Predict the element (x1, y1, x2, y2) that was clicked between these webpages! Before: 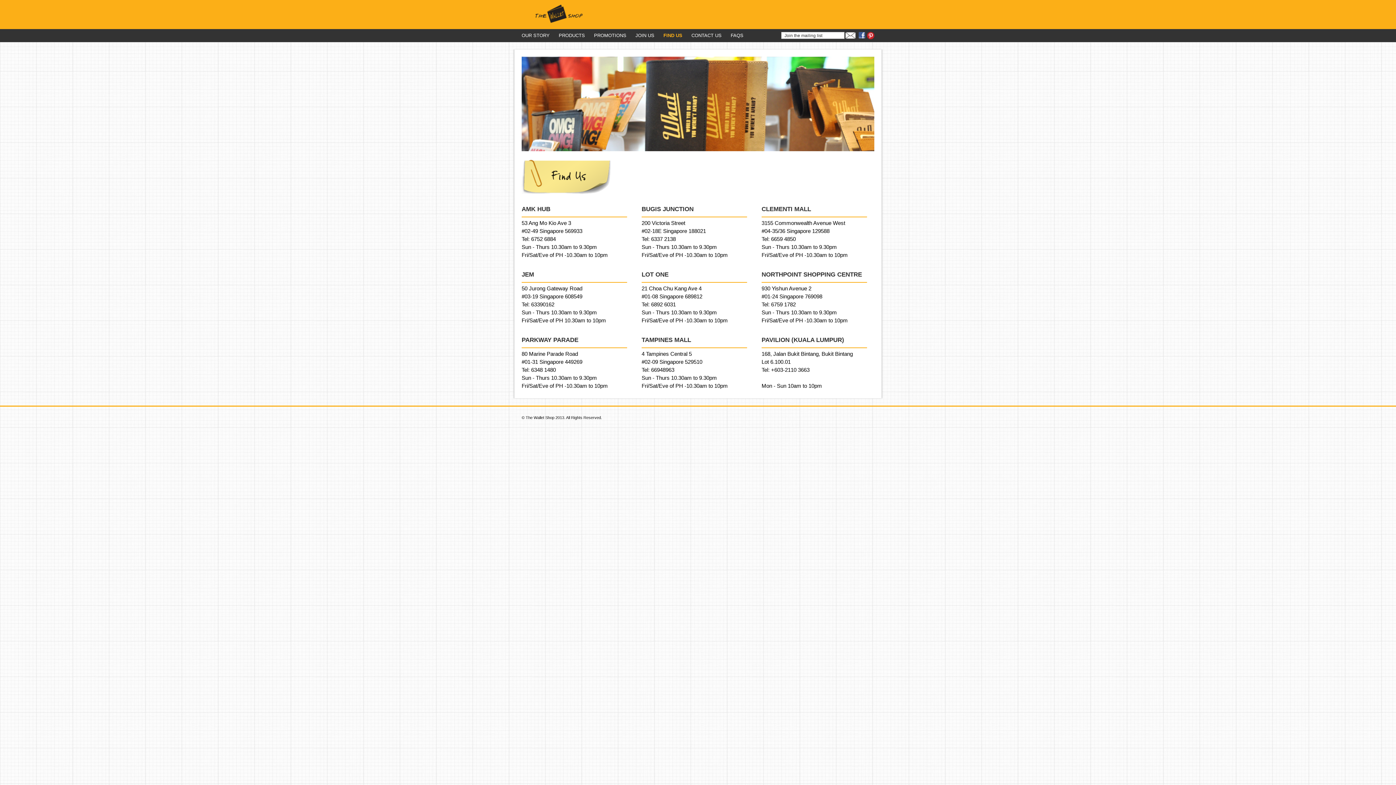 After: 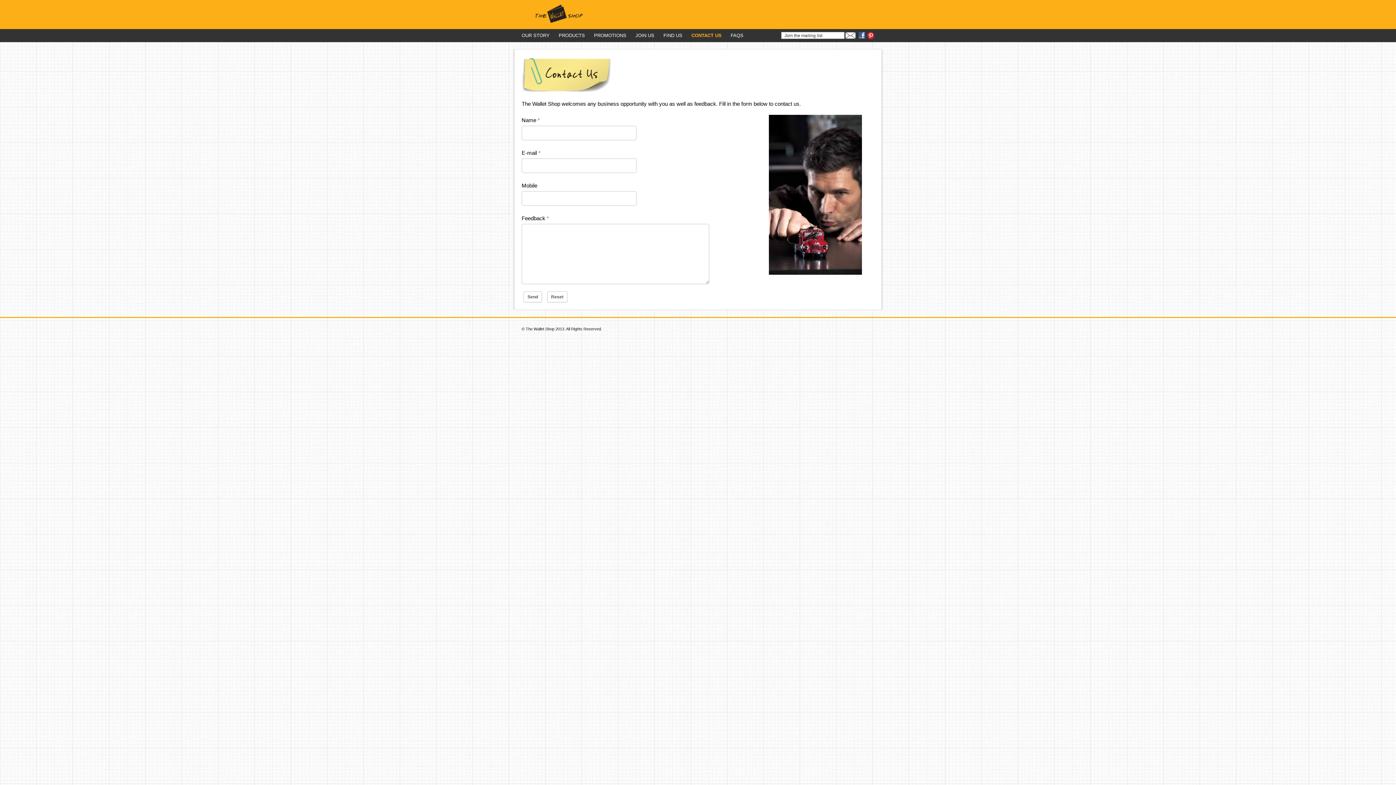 Action: bbox: (691, 32, 721, 38) label: CONTACT US